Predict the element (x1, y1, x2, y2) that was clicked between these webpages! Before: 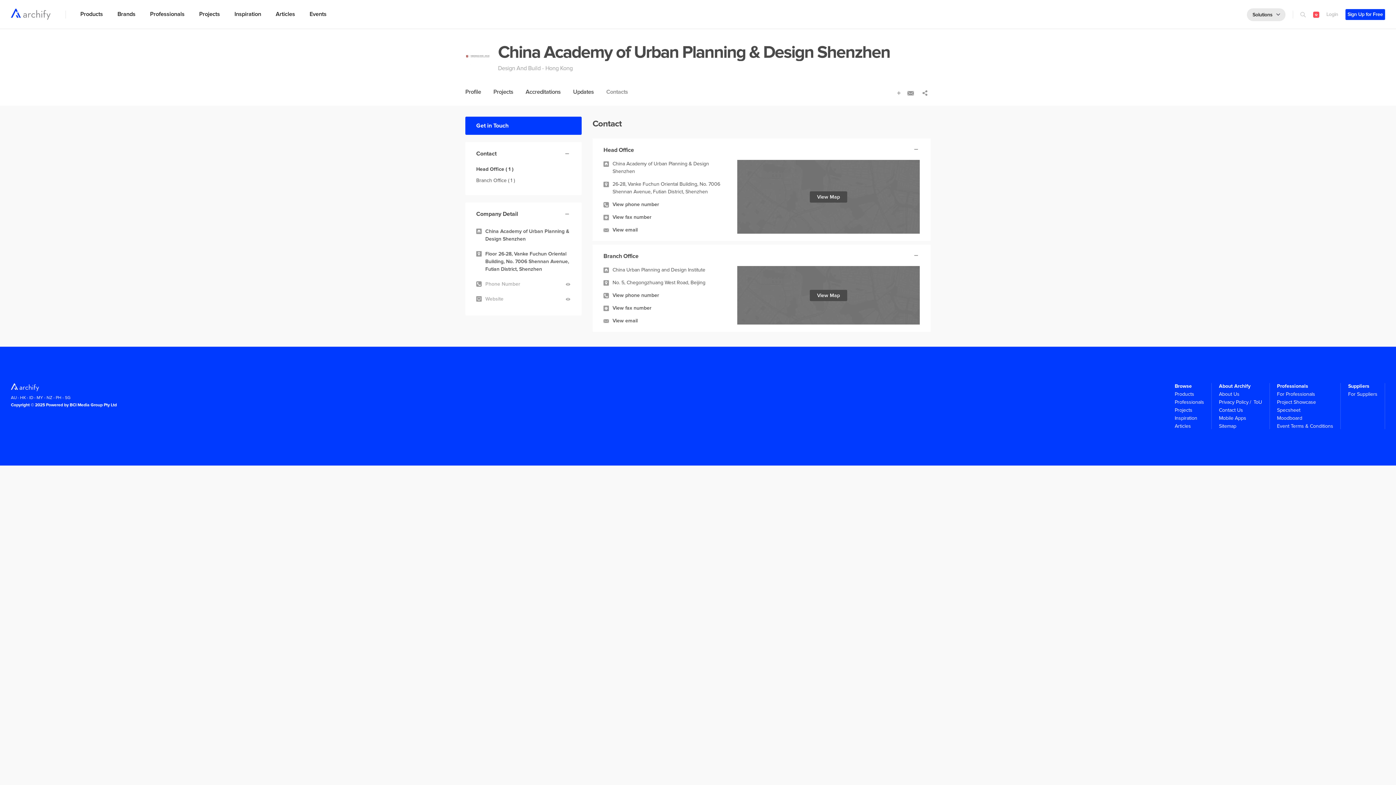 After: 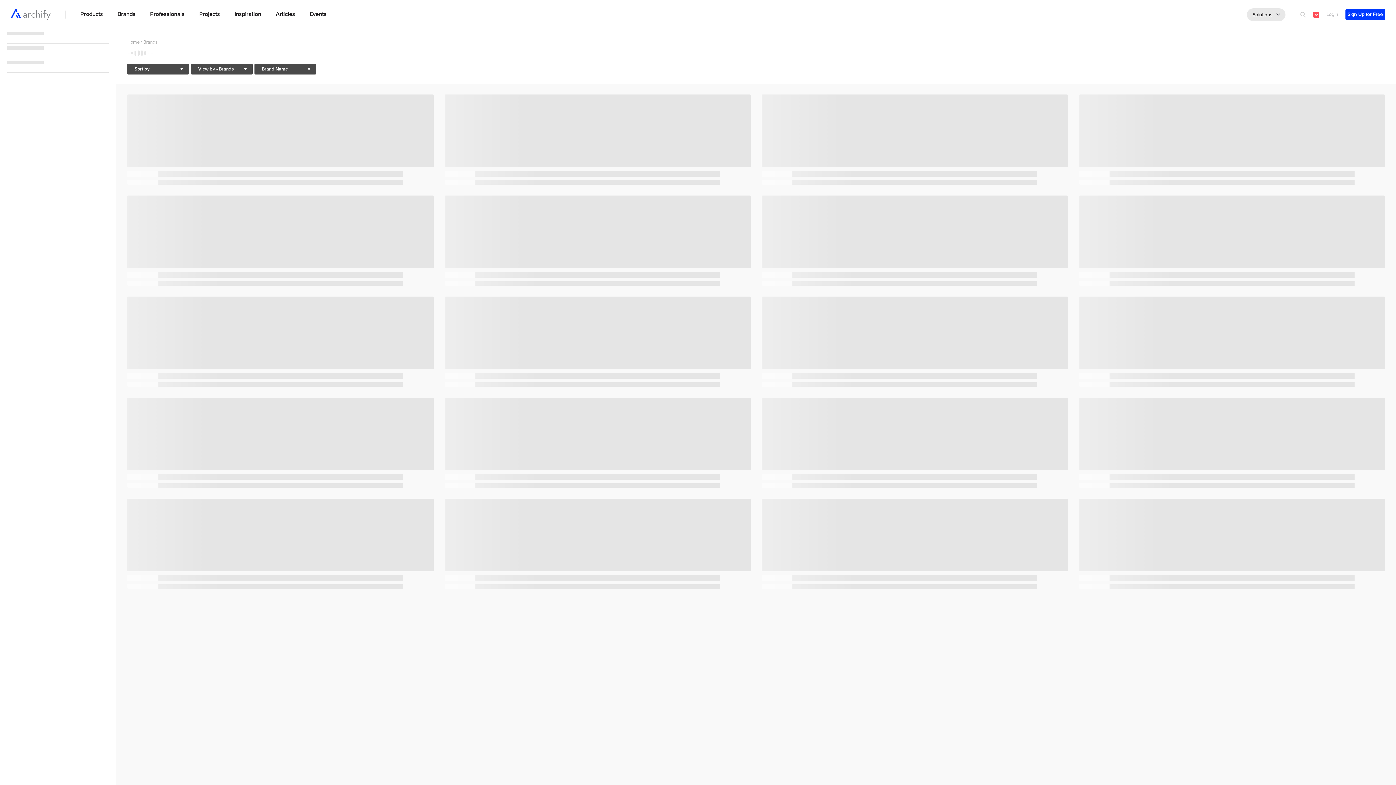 Action: label: Brands bbox: (117, 10, 135, 17)